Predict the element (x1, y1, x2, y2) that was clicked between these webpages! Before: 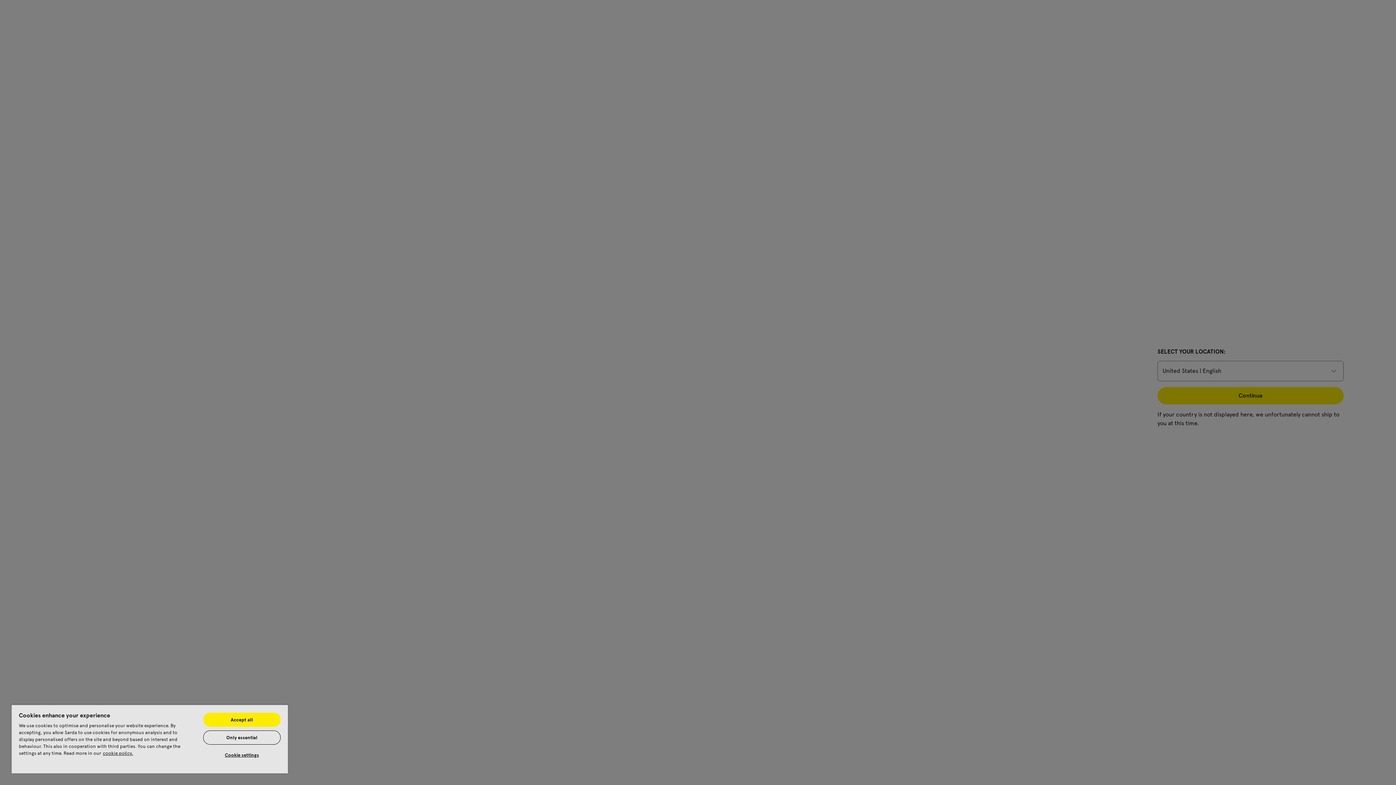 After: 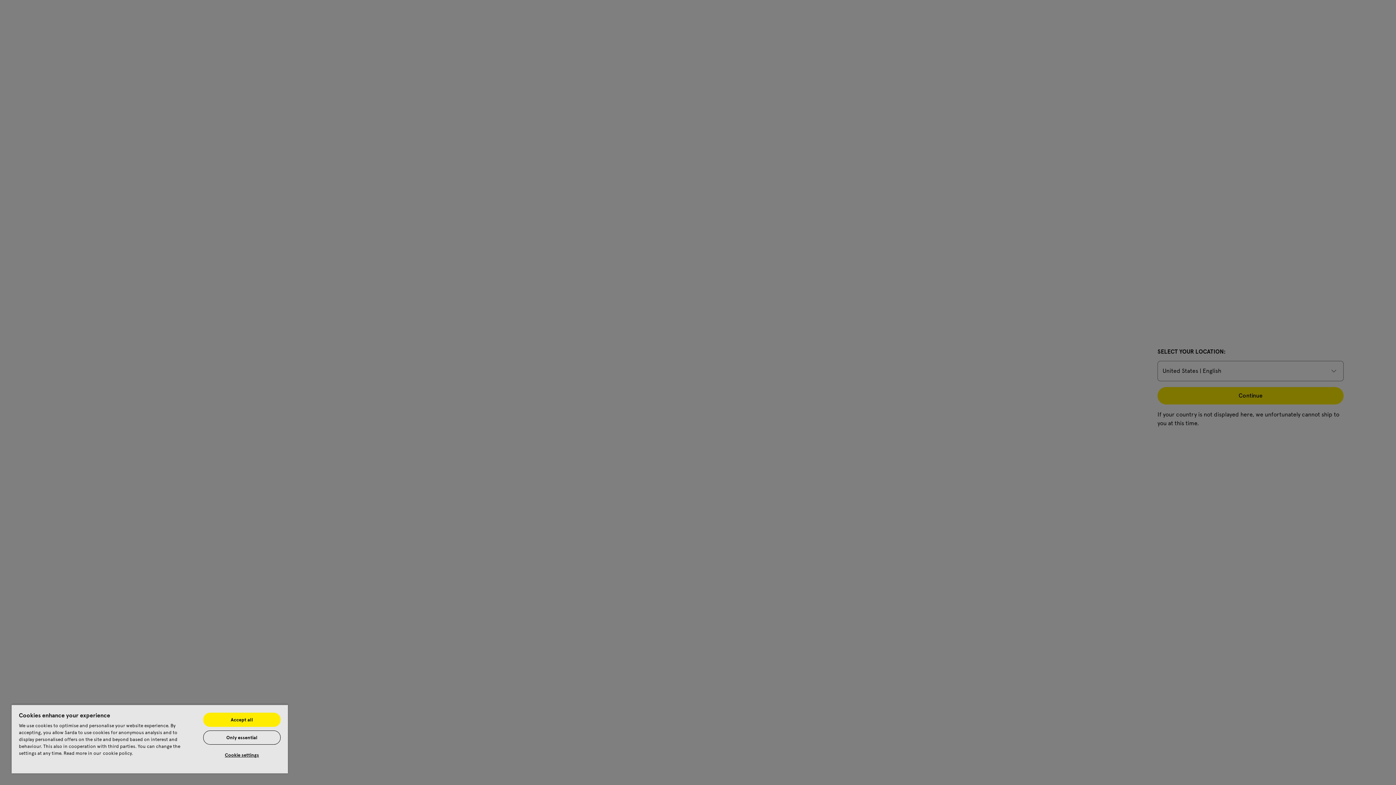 Action: bbox: (102, 750, 133, 756) label: More information about your privacy, opens in a new tab